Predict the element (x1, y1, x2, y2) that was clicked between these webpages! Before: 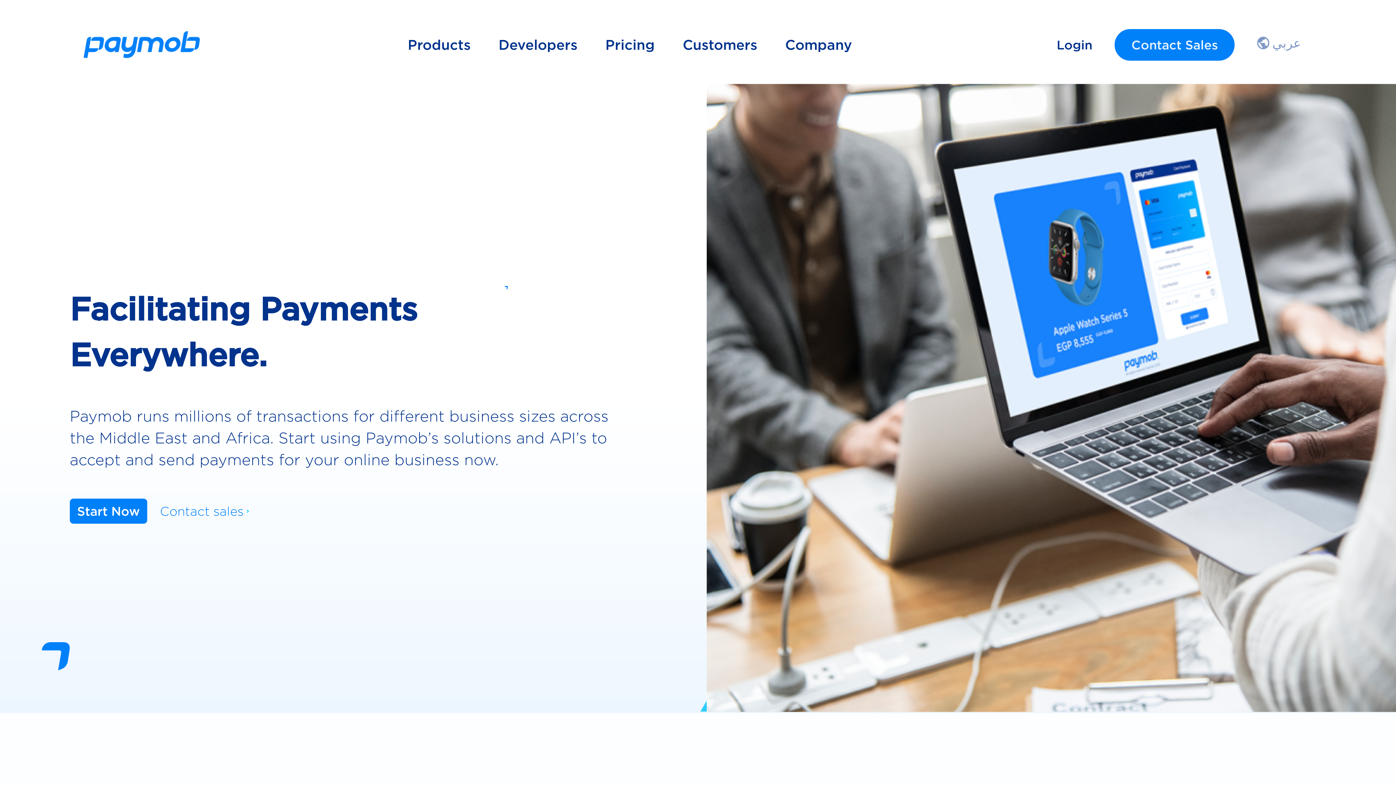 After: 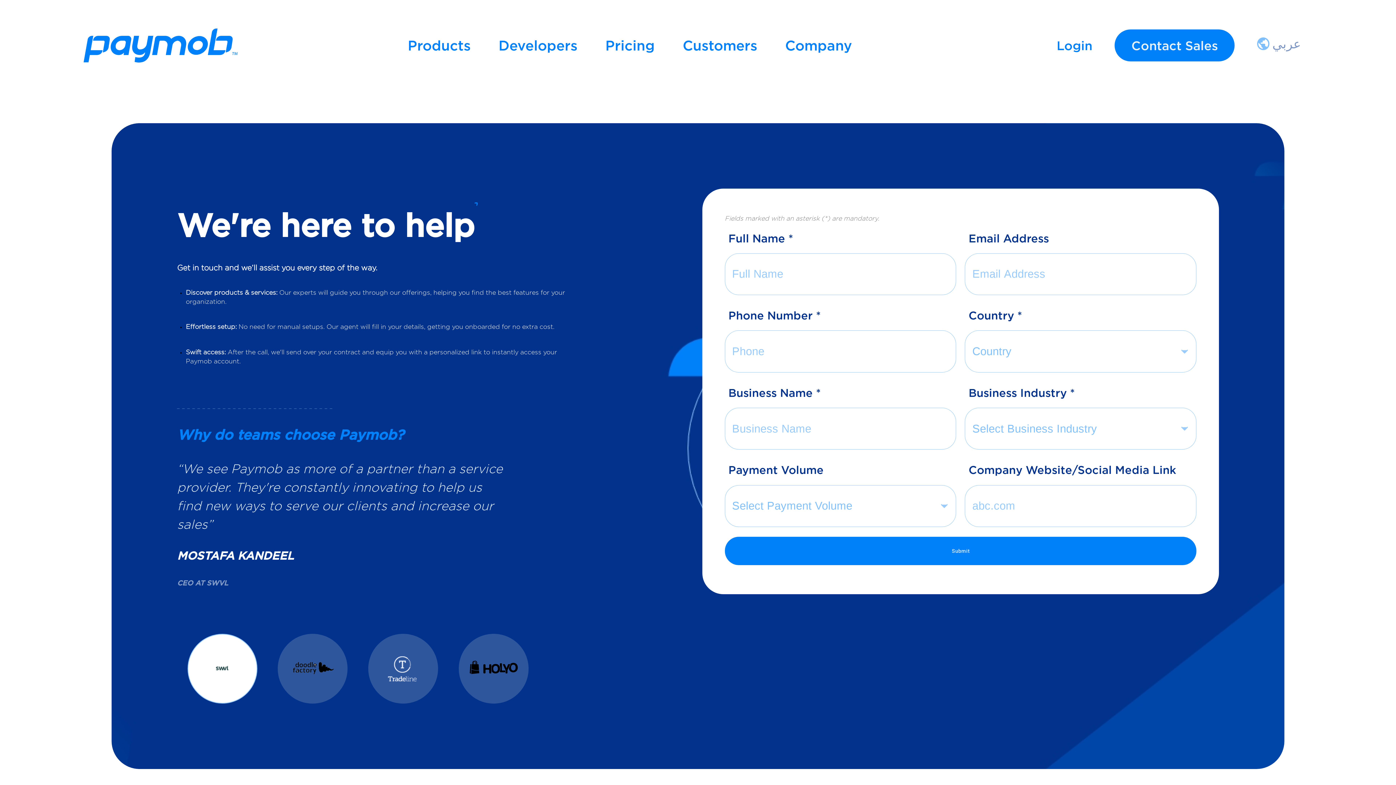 Action: bbox: (152, 498, 256, 524) label: Contact sales